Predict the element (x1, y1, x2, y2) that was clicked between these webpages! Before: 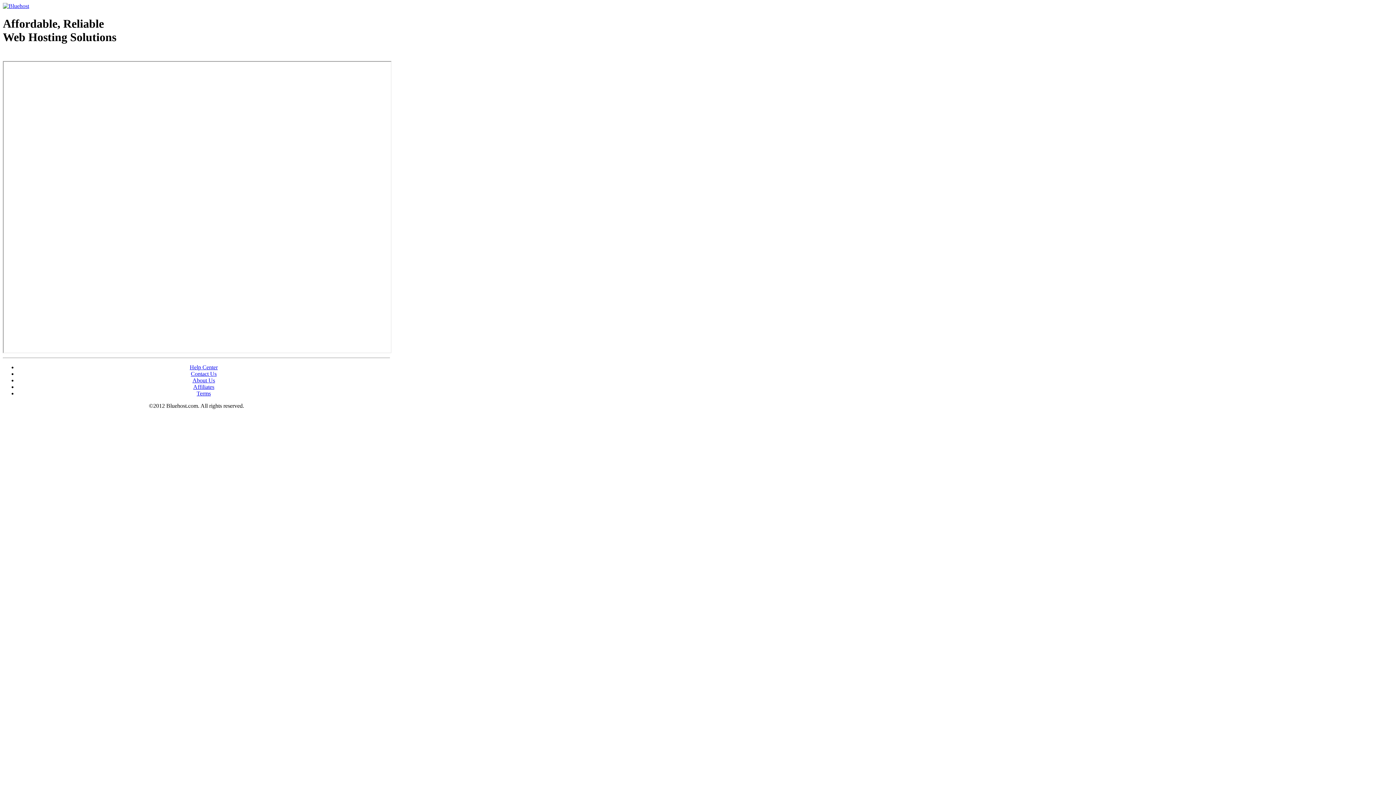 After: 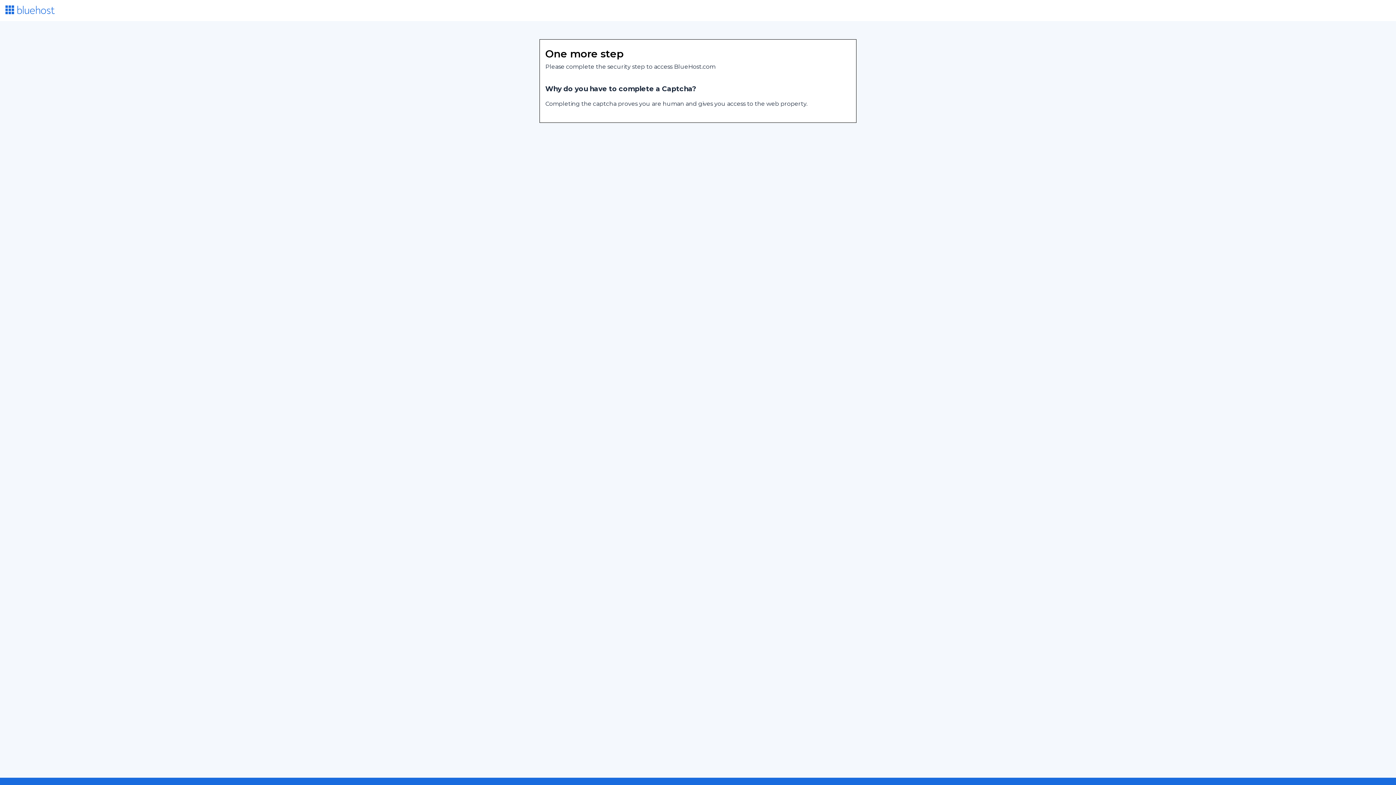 Action: bbox: (196, 390, 210, 396) label: Terms